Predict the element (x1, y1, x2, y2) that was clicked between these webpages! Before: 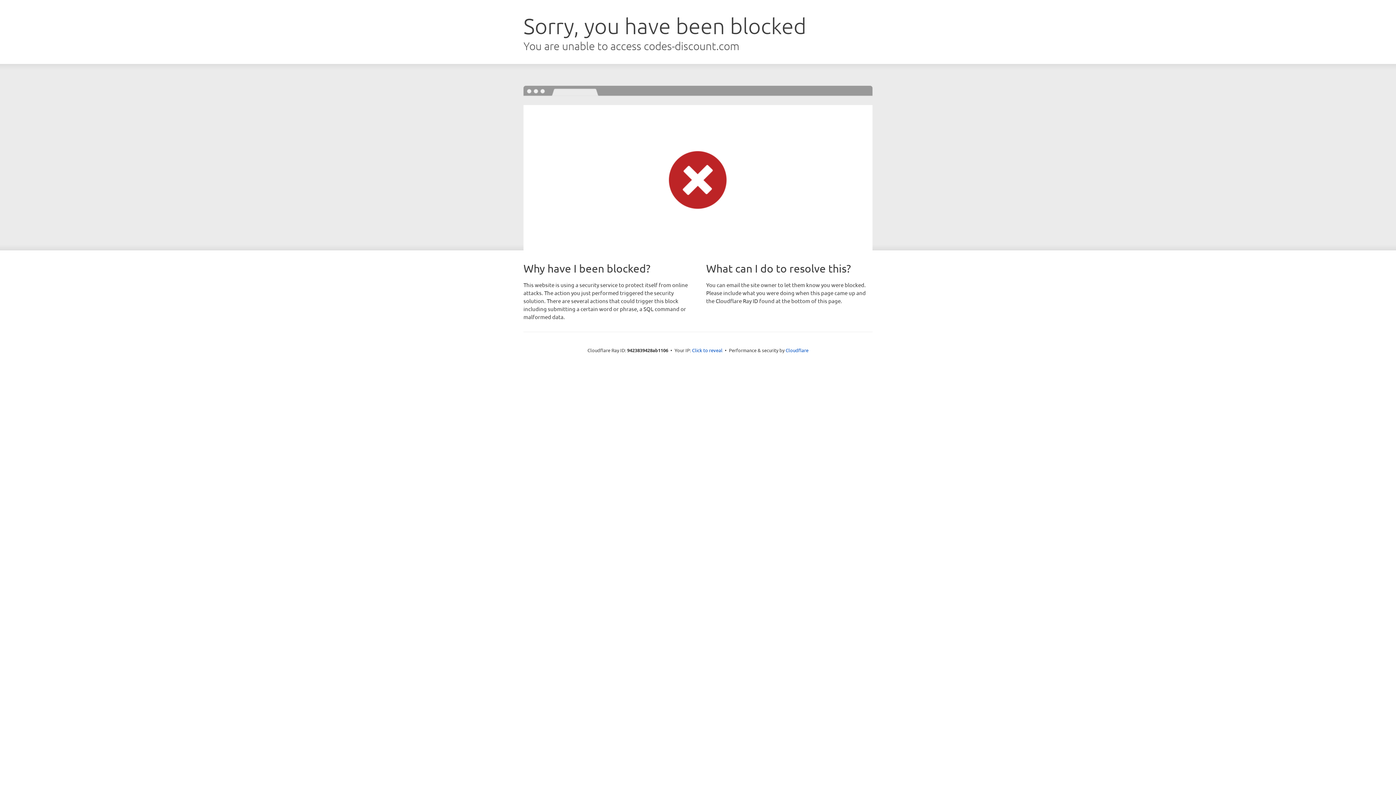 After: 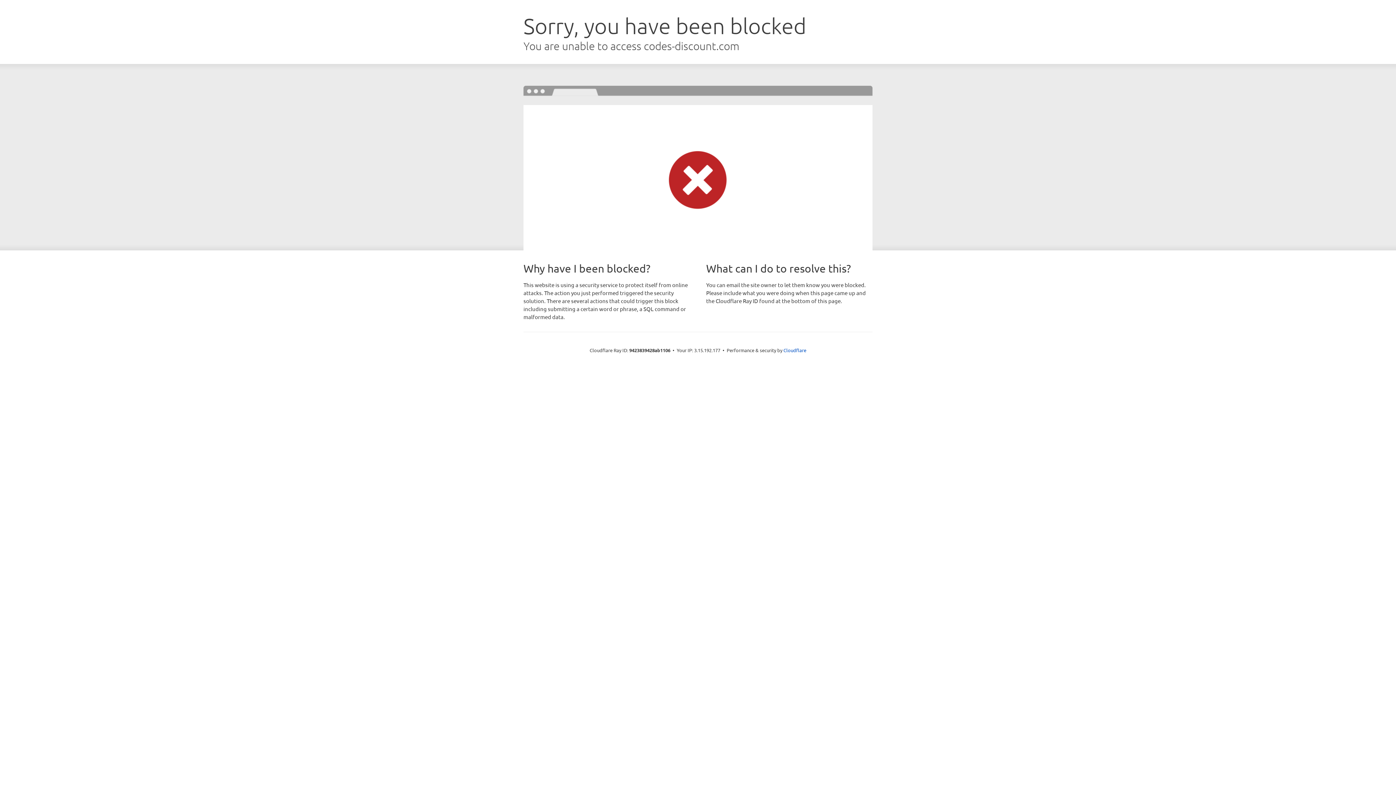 Action: label: Click to reveal bbox: (692, 346, 722, 353)